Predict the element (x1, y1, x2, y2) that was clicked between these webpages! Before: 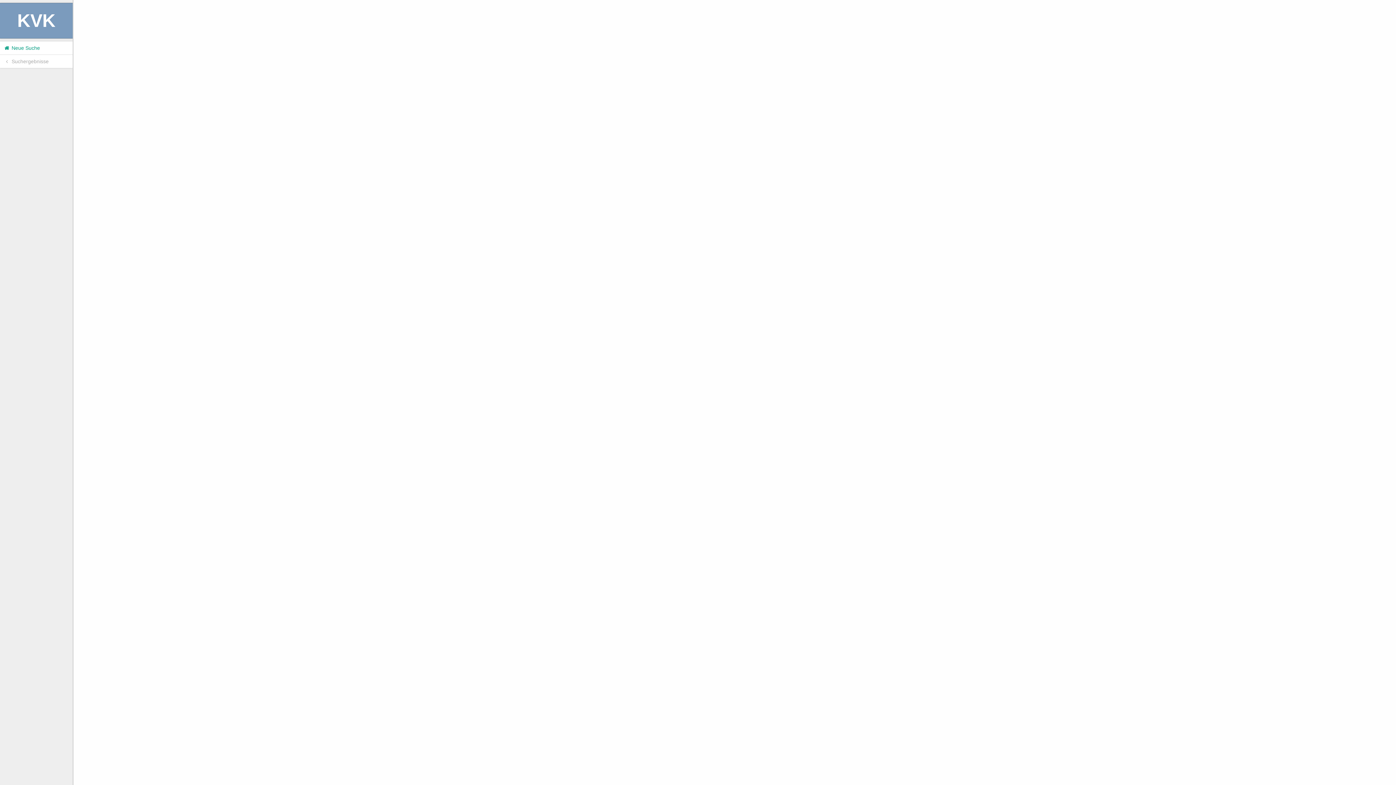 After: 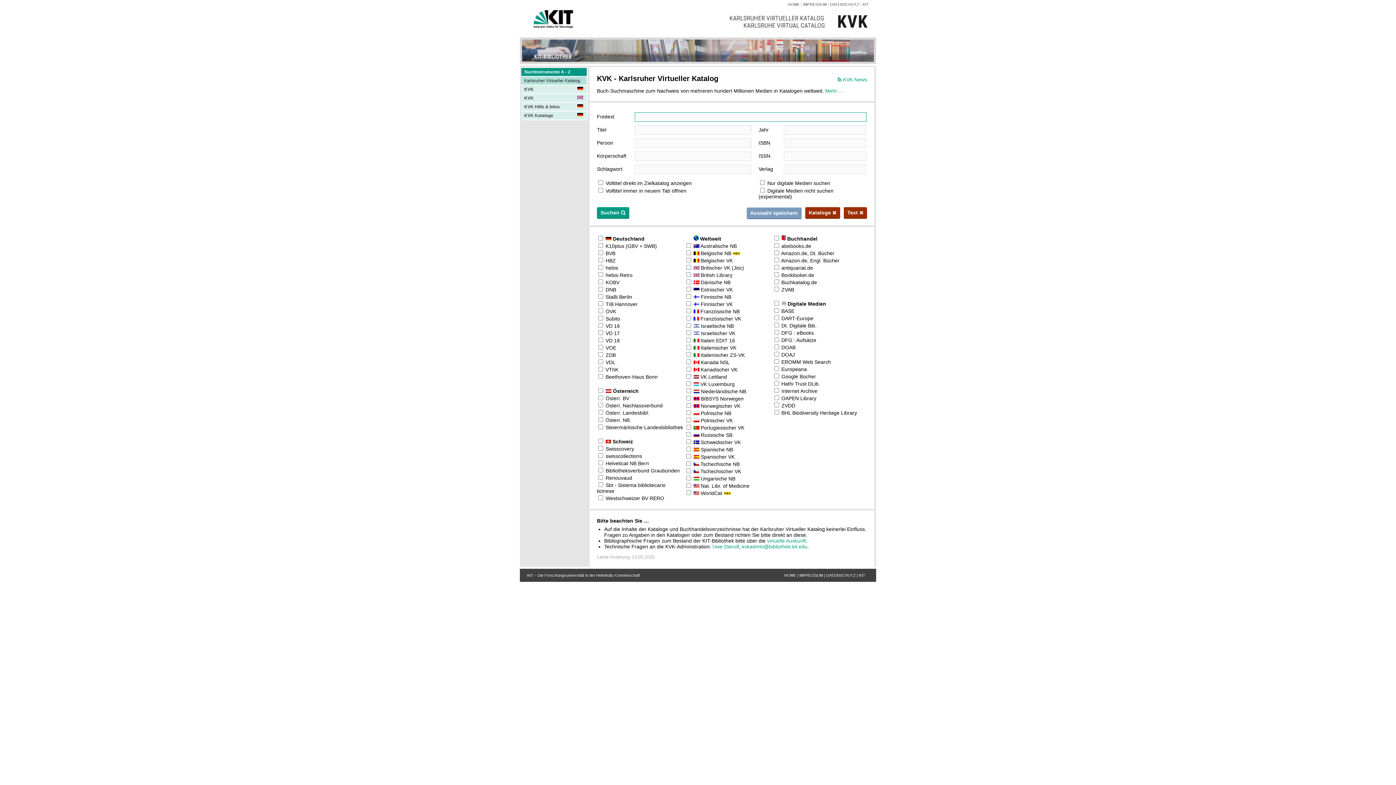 Action: label:  Neue Suche bbox: (0, 41, 72, 54)